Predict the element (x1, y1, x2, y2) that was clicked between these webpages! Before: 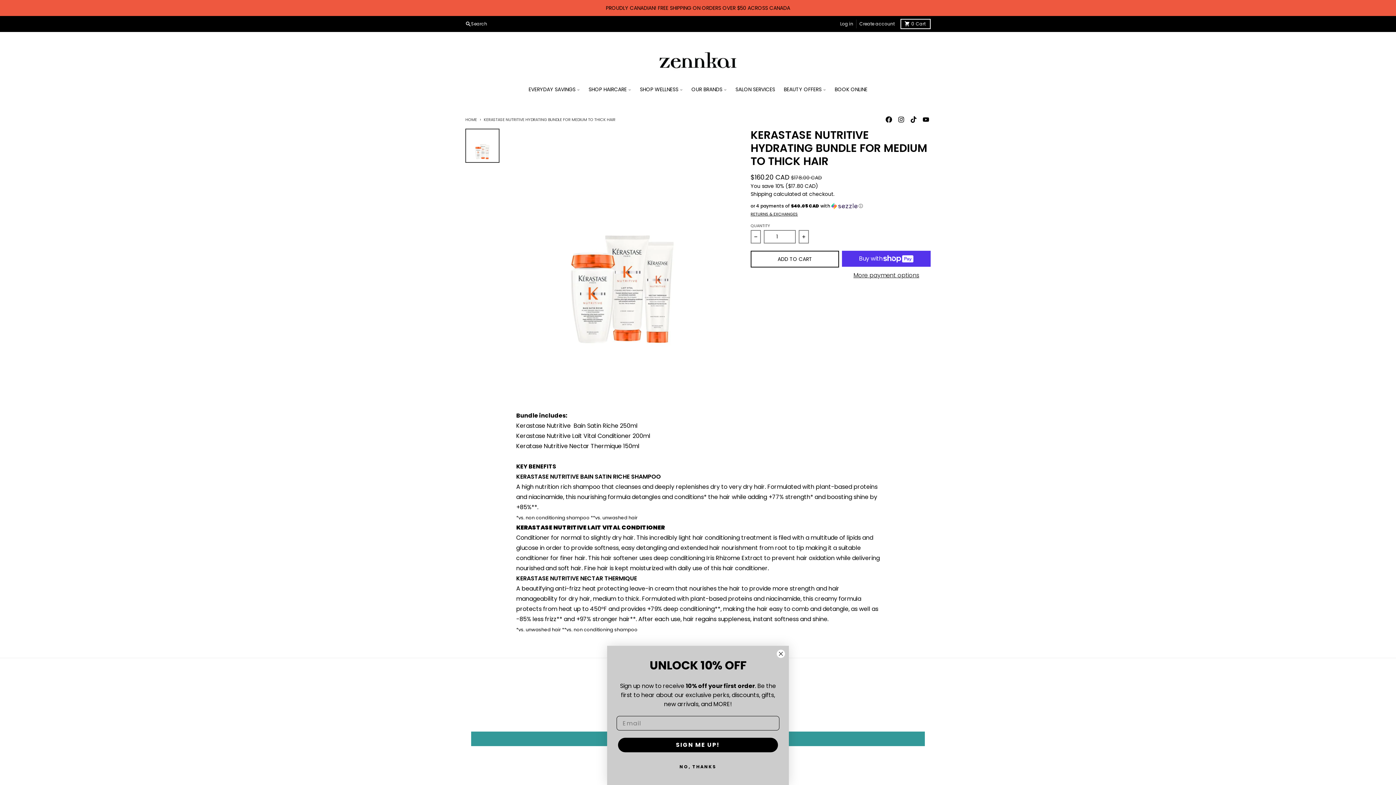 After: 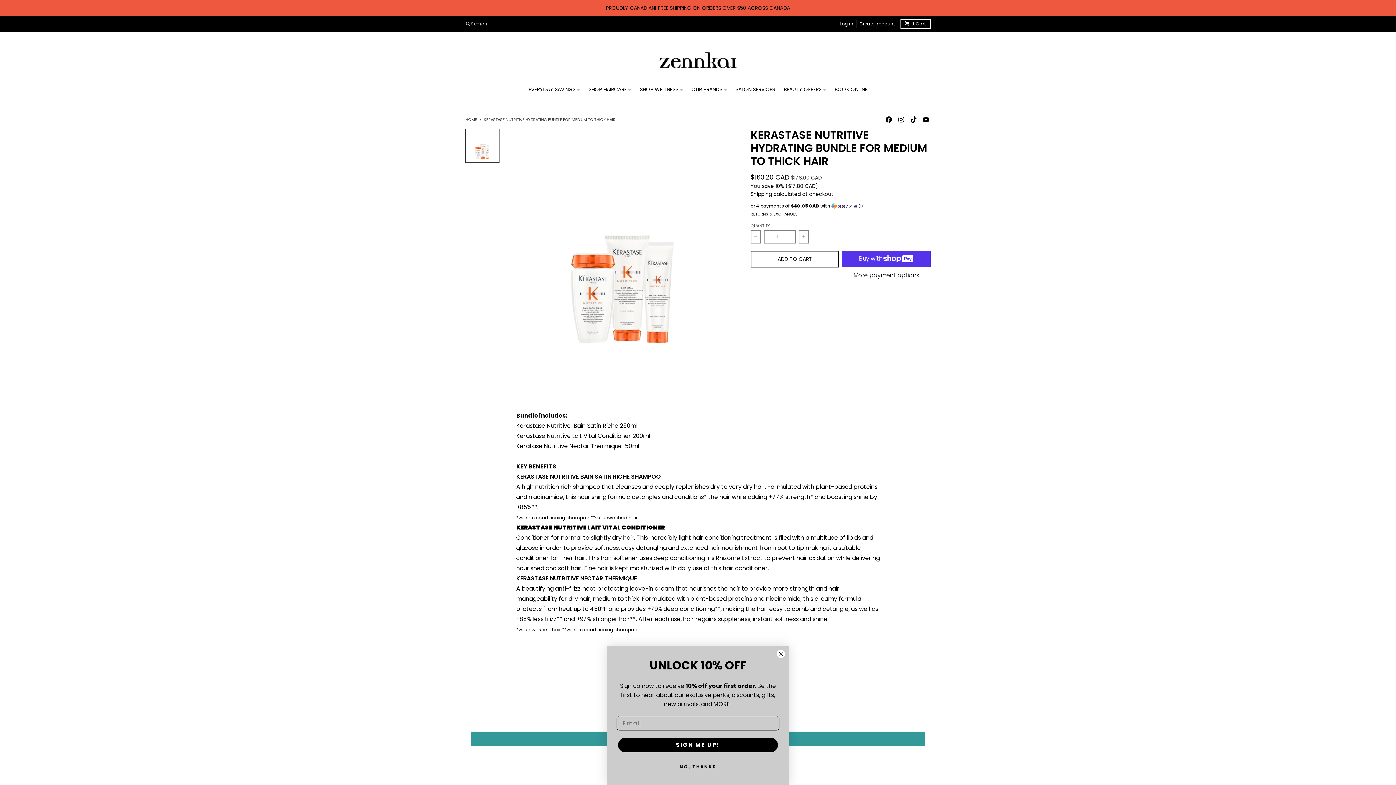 Action: label: Search bbox: (462, 19, 490, 28)